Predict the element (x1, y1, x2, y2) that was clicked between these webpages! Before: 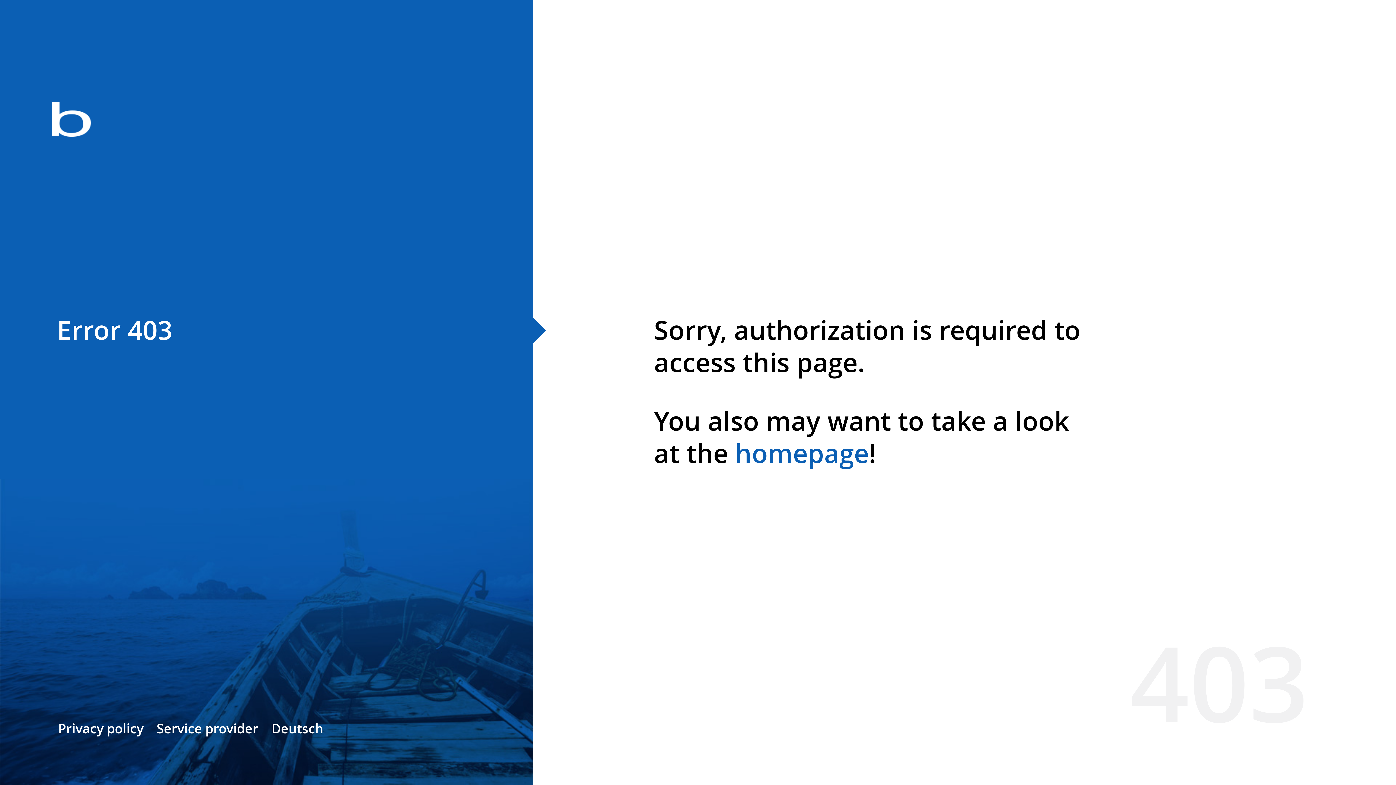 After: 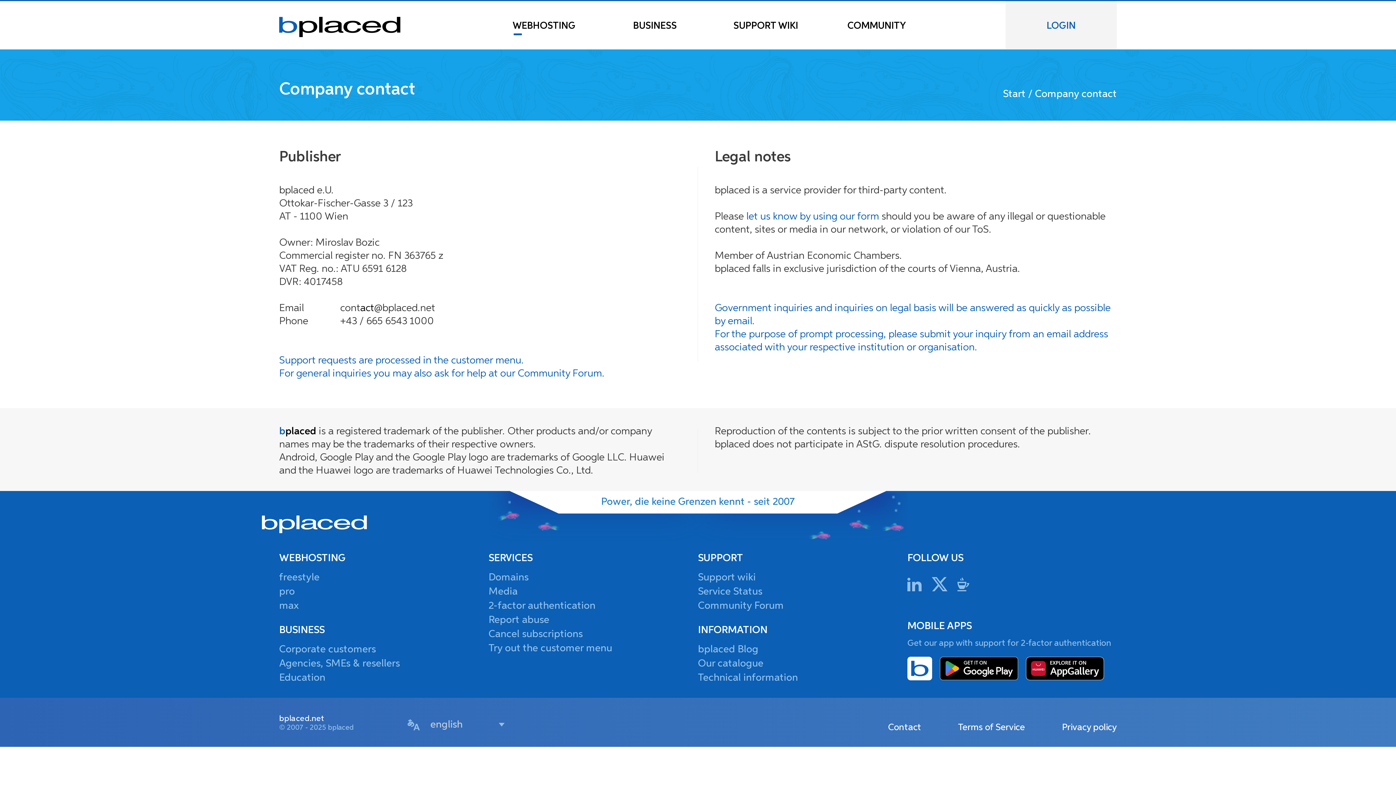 Action: label: Service provider bbox: (156, 720, 258, 737)